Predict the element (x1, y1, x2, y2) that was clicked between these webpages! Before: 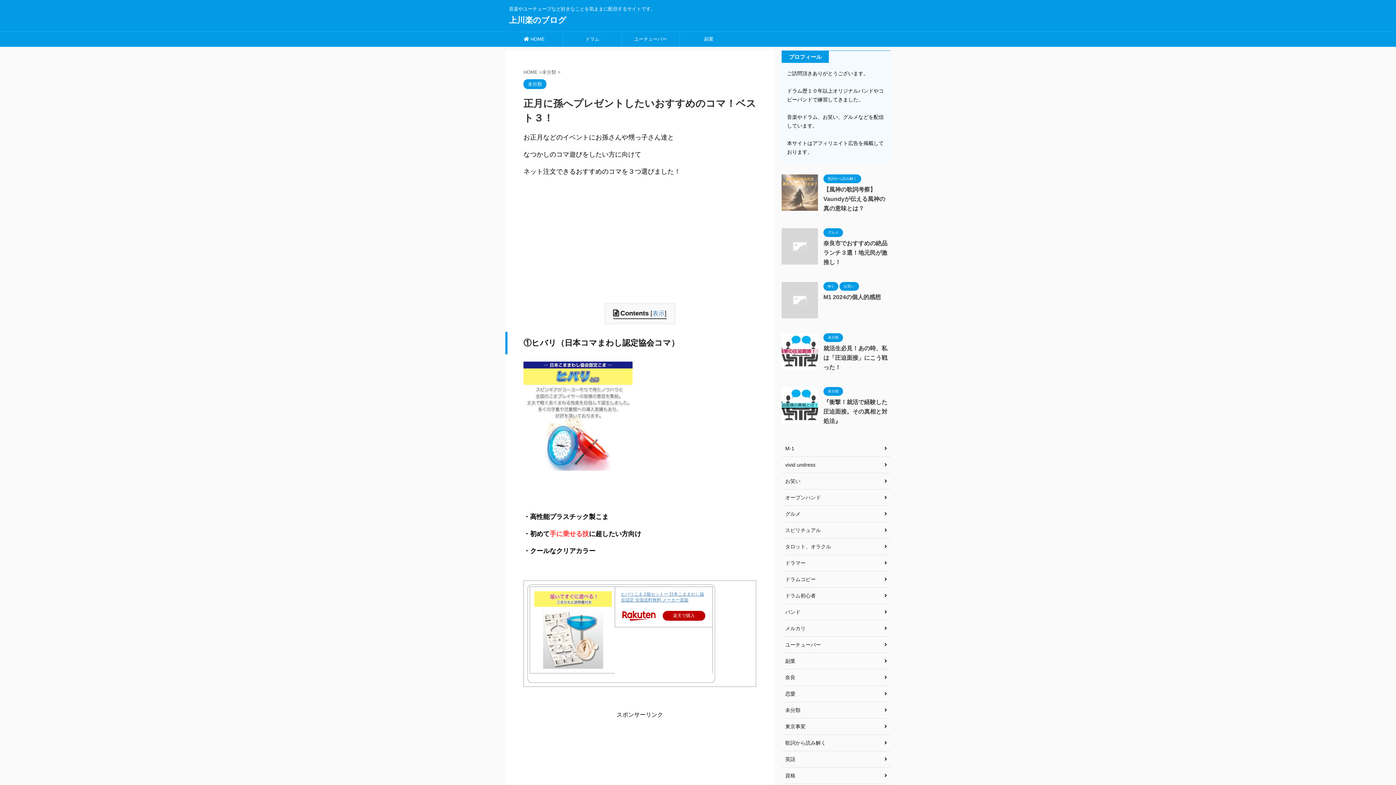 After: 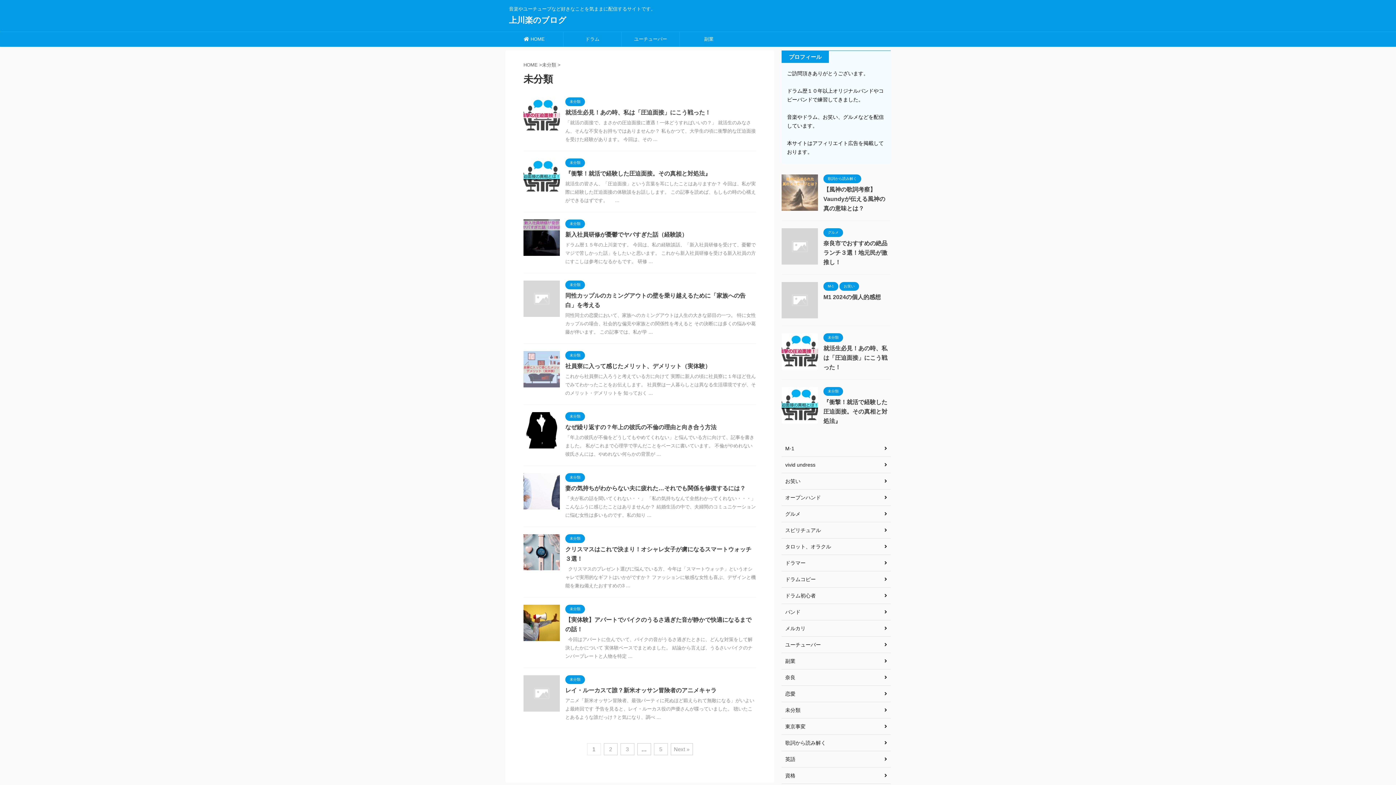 Action: bbox: (781, 702, 890, 718) label: 未分類